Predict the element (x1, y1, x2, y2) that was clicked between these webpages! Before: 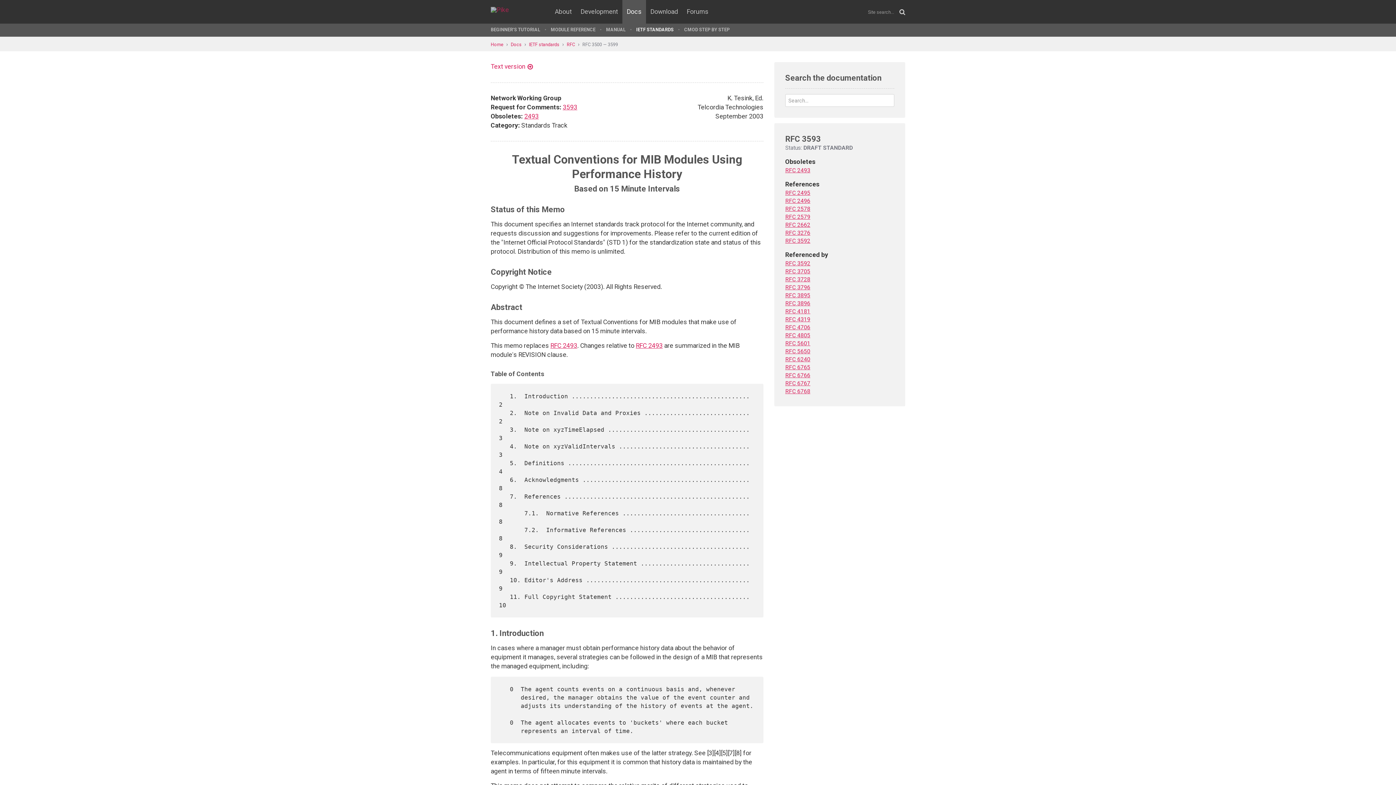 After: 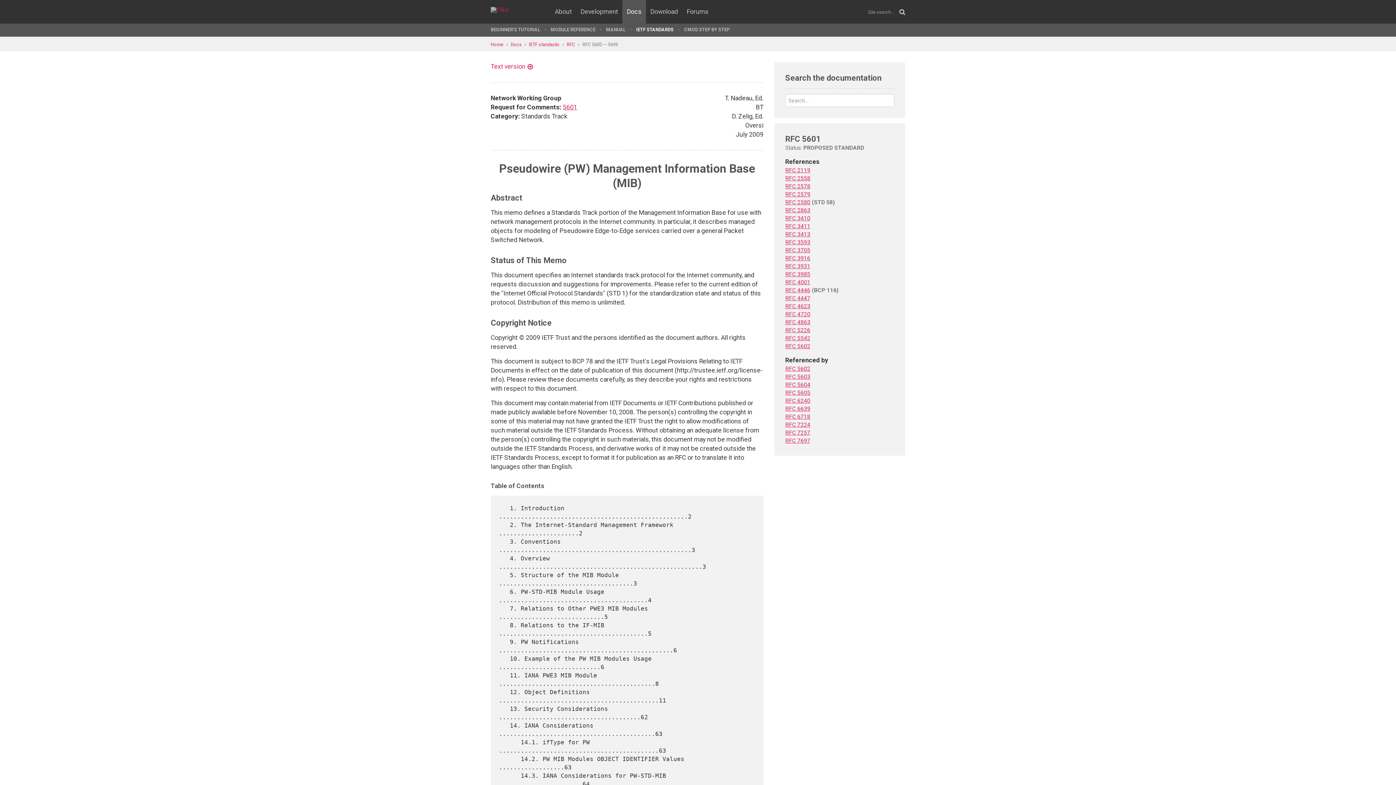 Action: label: RFC 5601 bbox: (785, 340, 810, 346)